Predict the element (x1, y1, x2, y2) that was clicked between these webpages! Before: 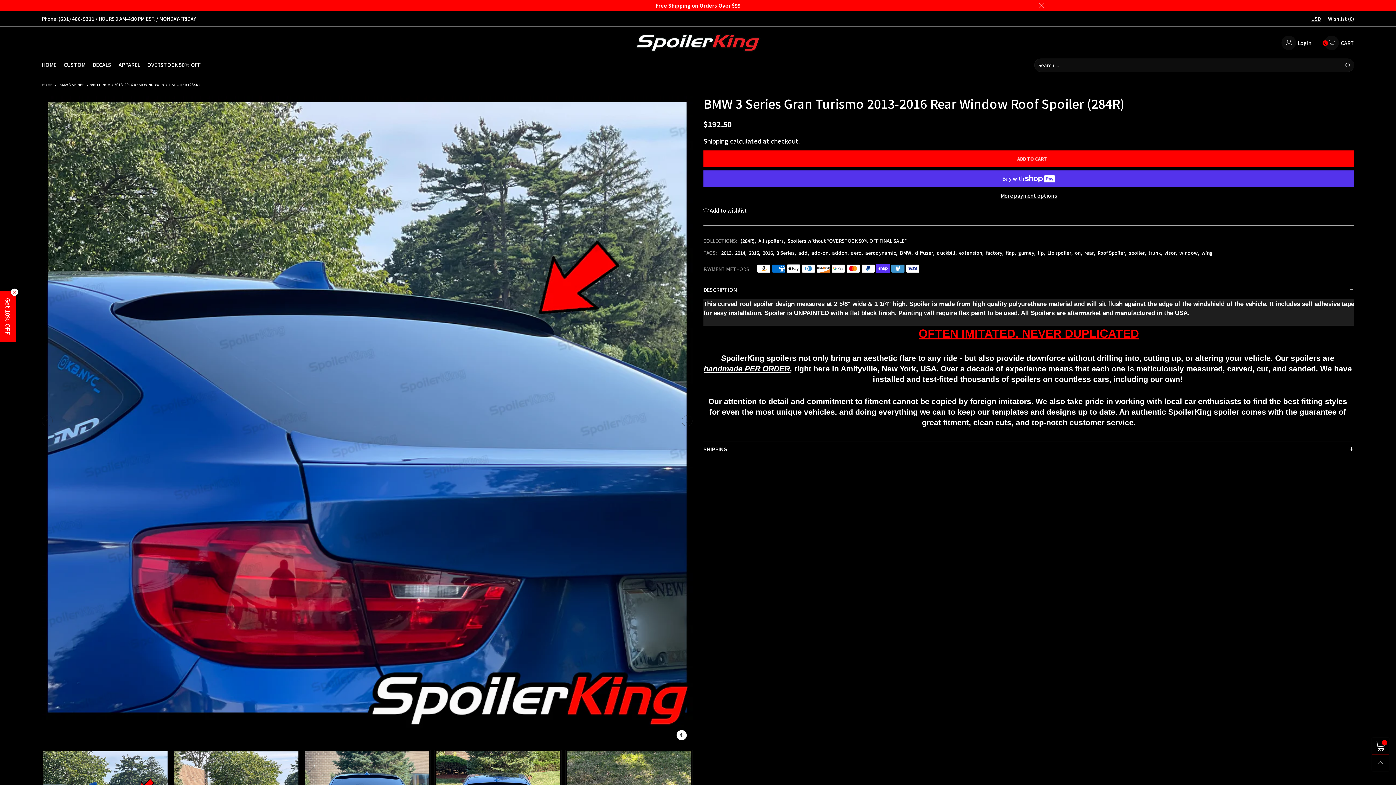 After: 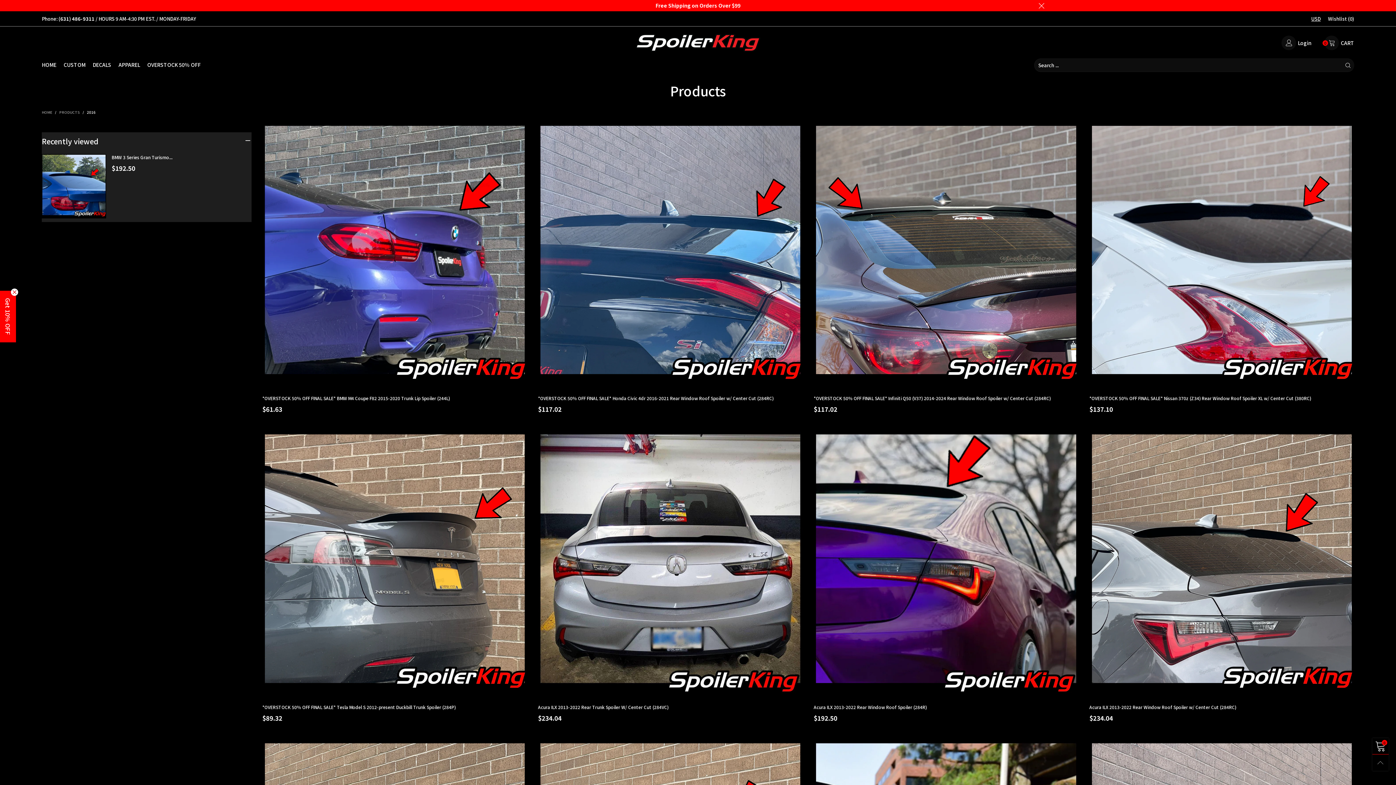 Action: bbox: (762, 248, 773, 257) label: 2016